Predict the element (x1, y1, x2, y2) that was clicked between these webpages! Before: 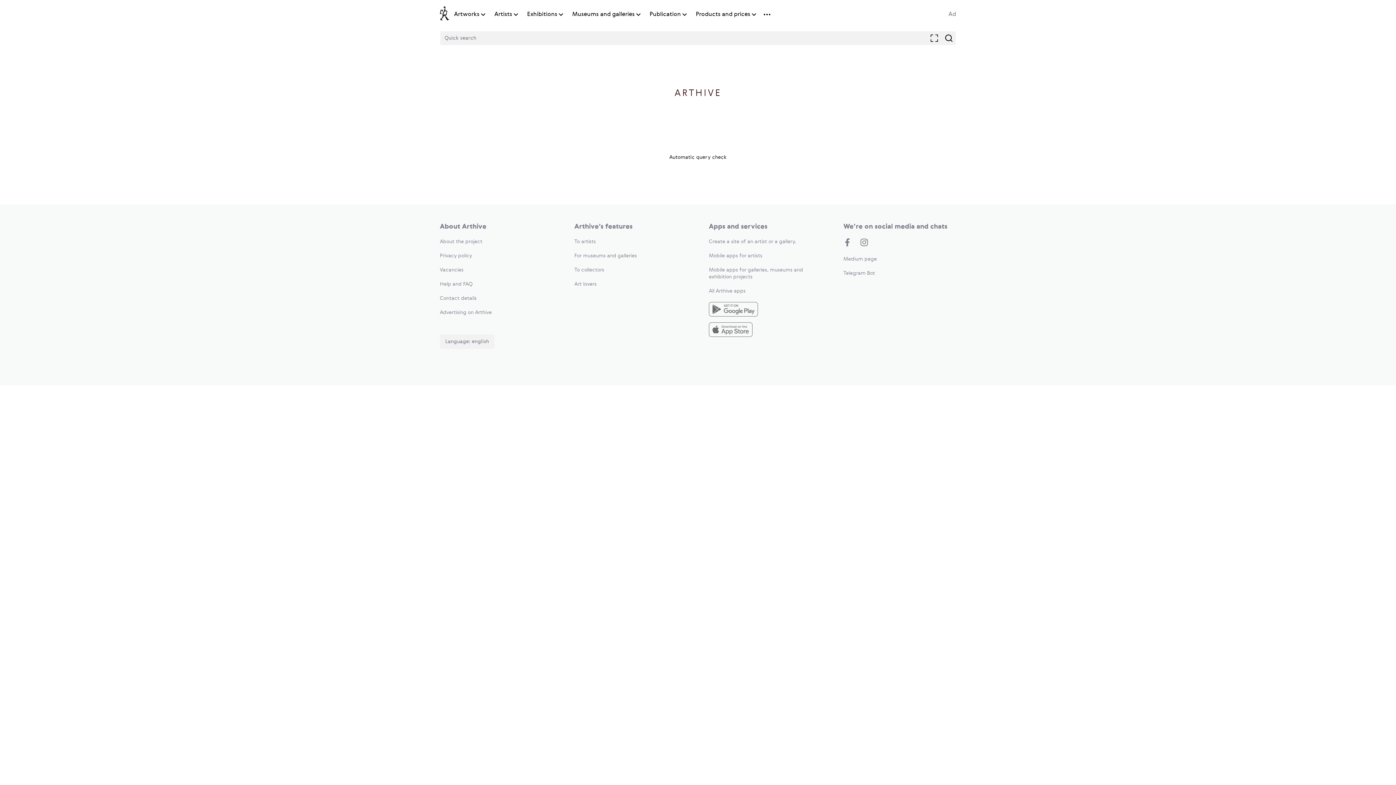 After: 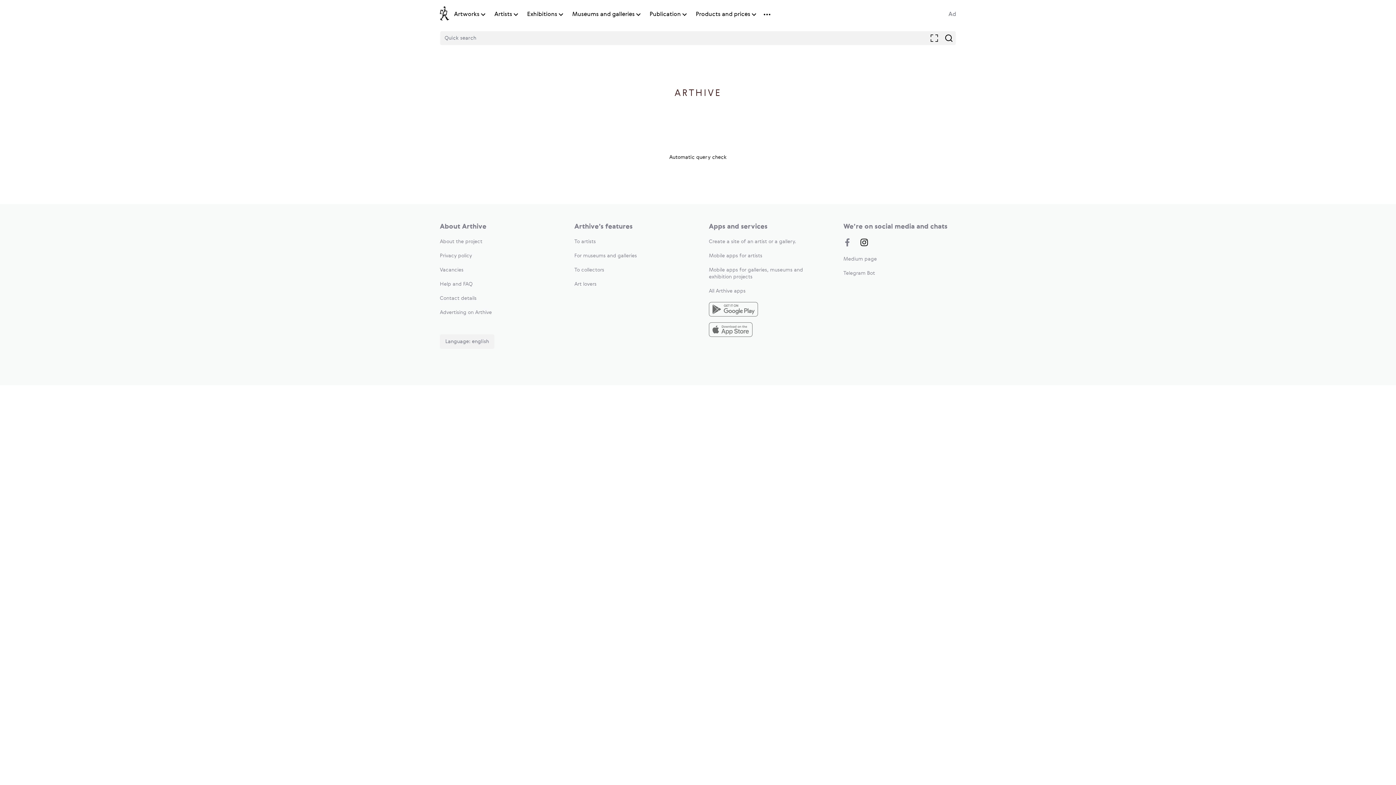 Action: bbox: (860, 238, 868, 248)